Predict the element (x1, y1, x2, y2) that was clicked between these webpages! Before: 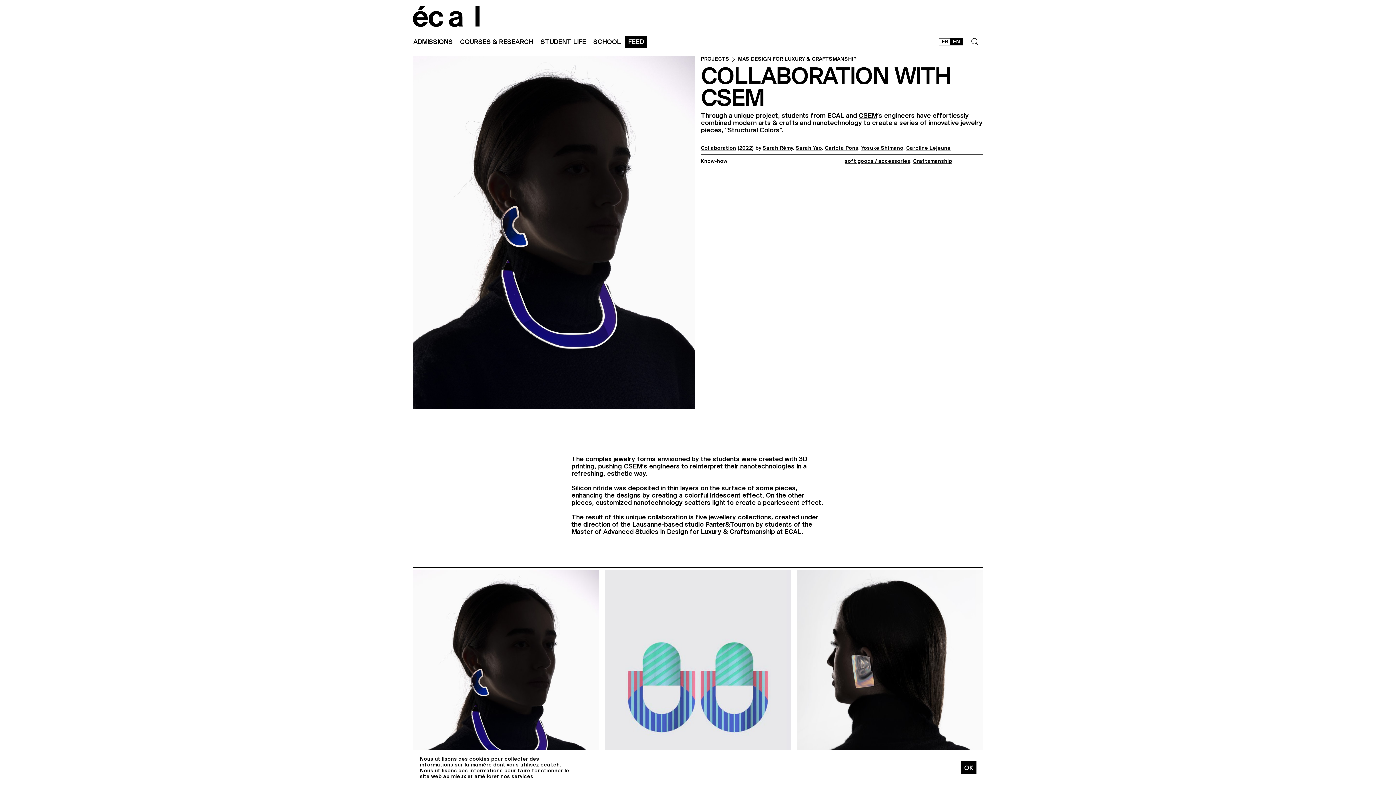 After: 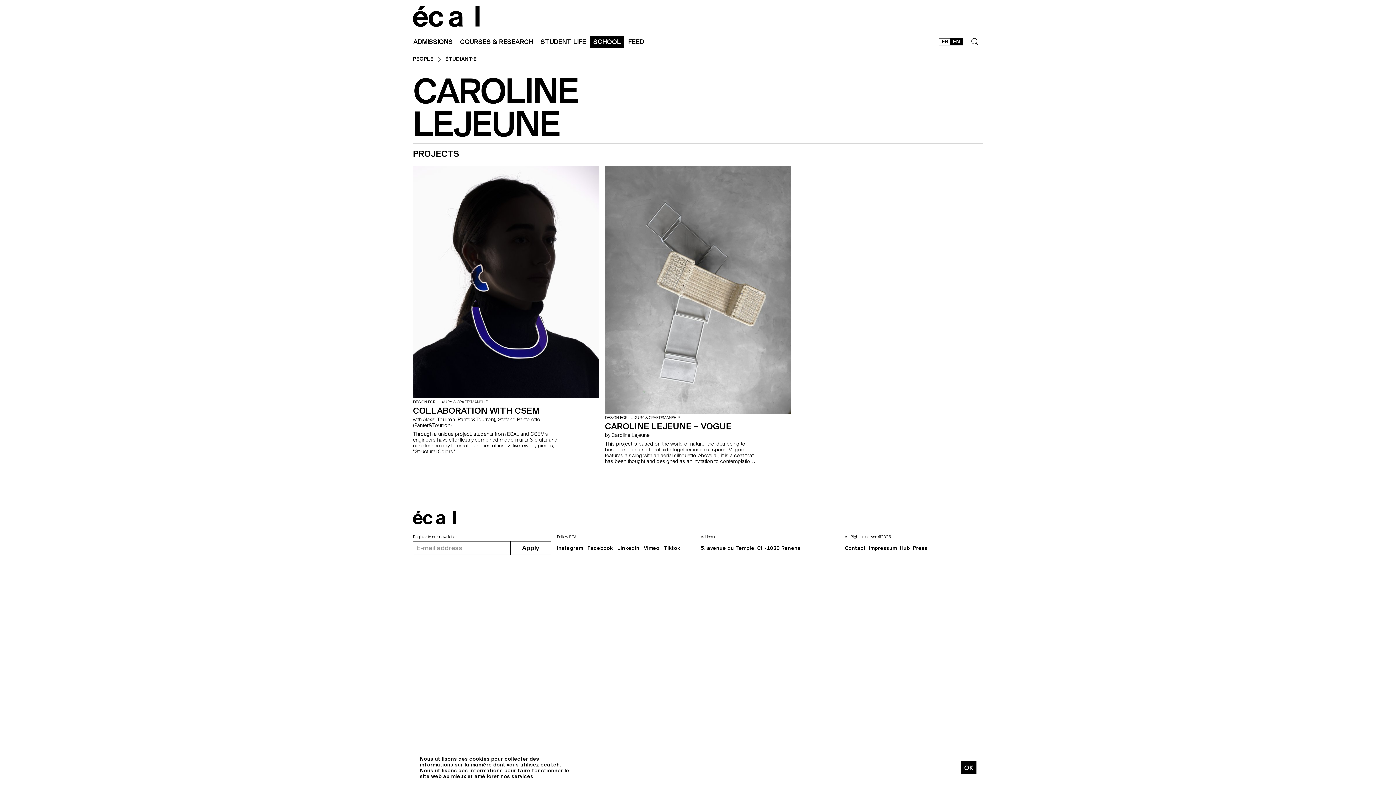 Action: label: Caroline Lejeune bbox: (906, 145, 950, 150)